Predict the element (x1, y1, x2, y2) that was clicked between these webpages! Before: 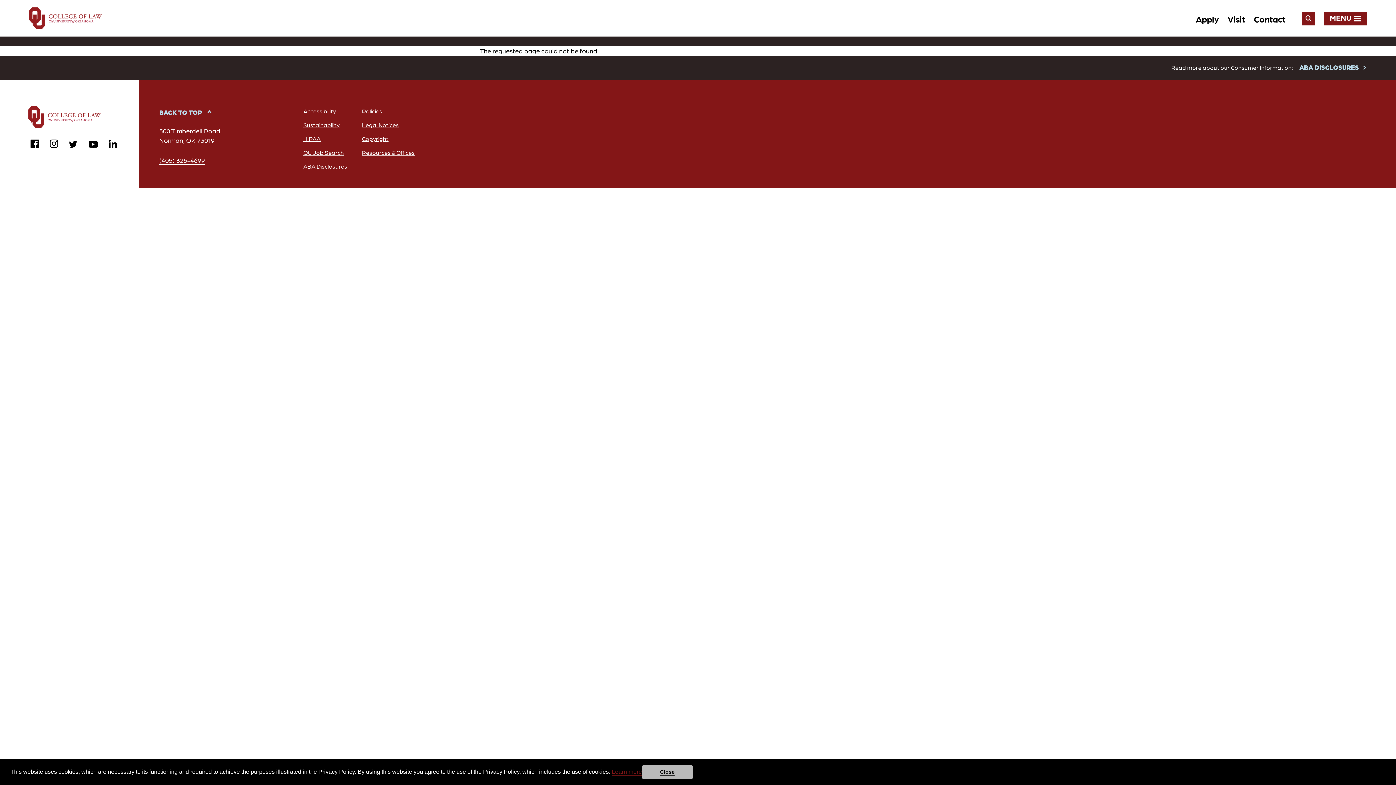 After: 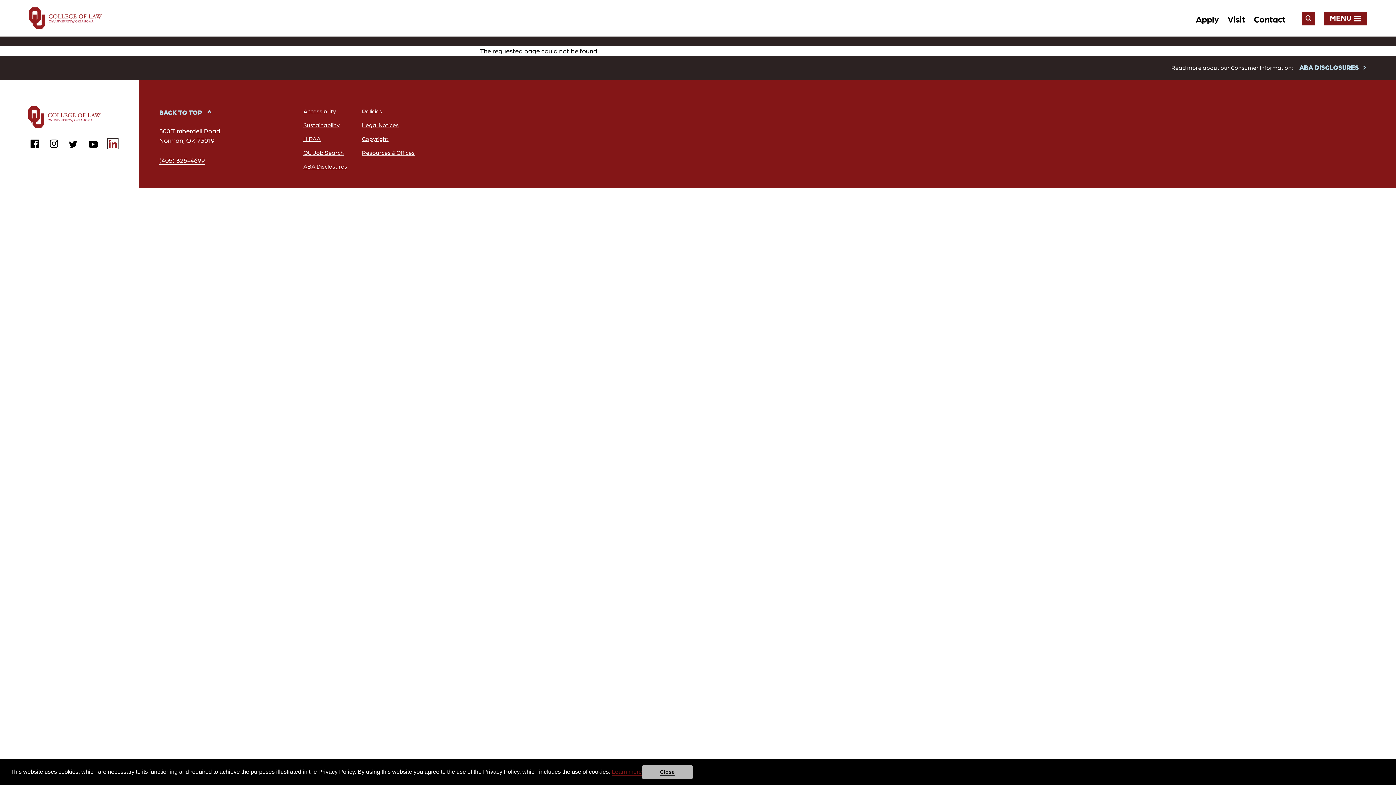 Action: bbox: (108, 139, 116, 148) label: linkedin